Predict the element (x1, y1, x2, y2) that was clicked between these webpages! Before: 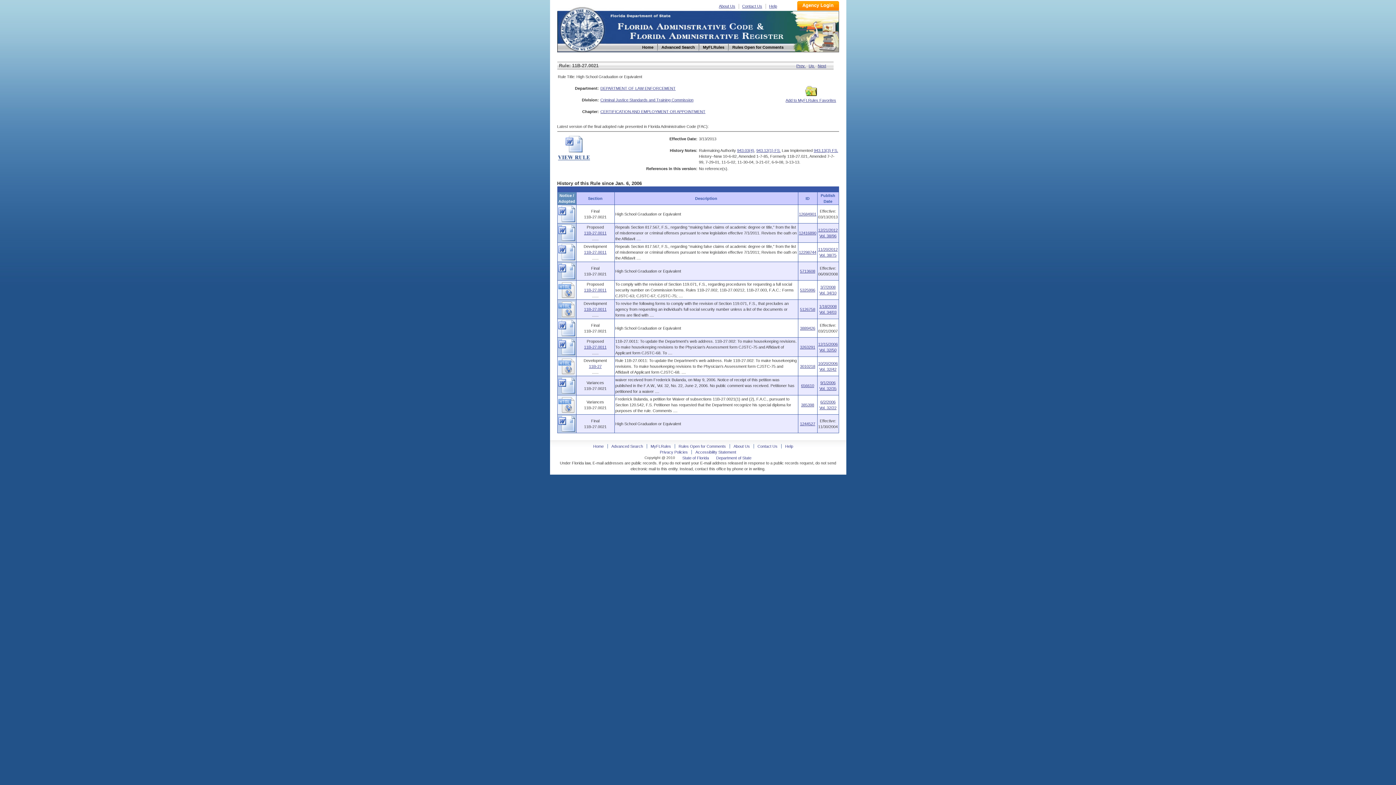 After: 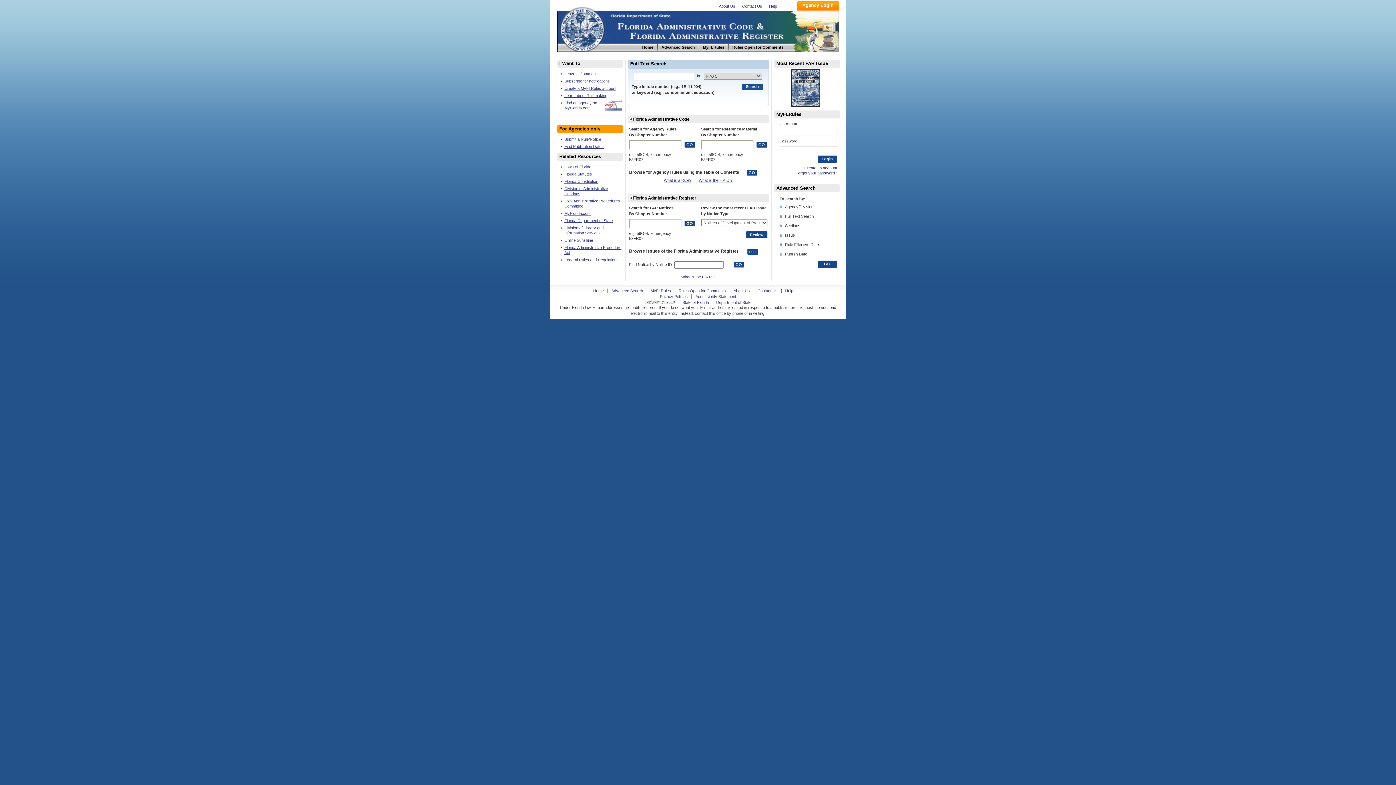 Action: bbox: (560, 7, 603, 49) label: Home